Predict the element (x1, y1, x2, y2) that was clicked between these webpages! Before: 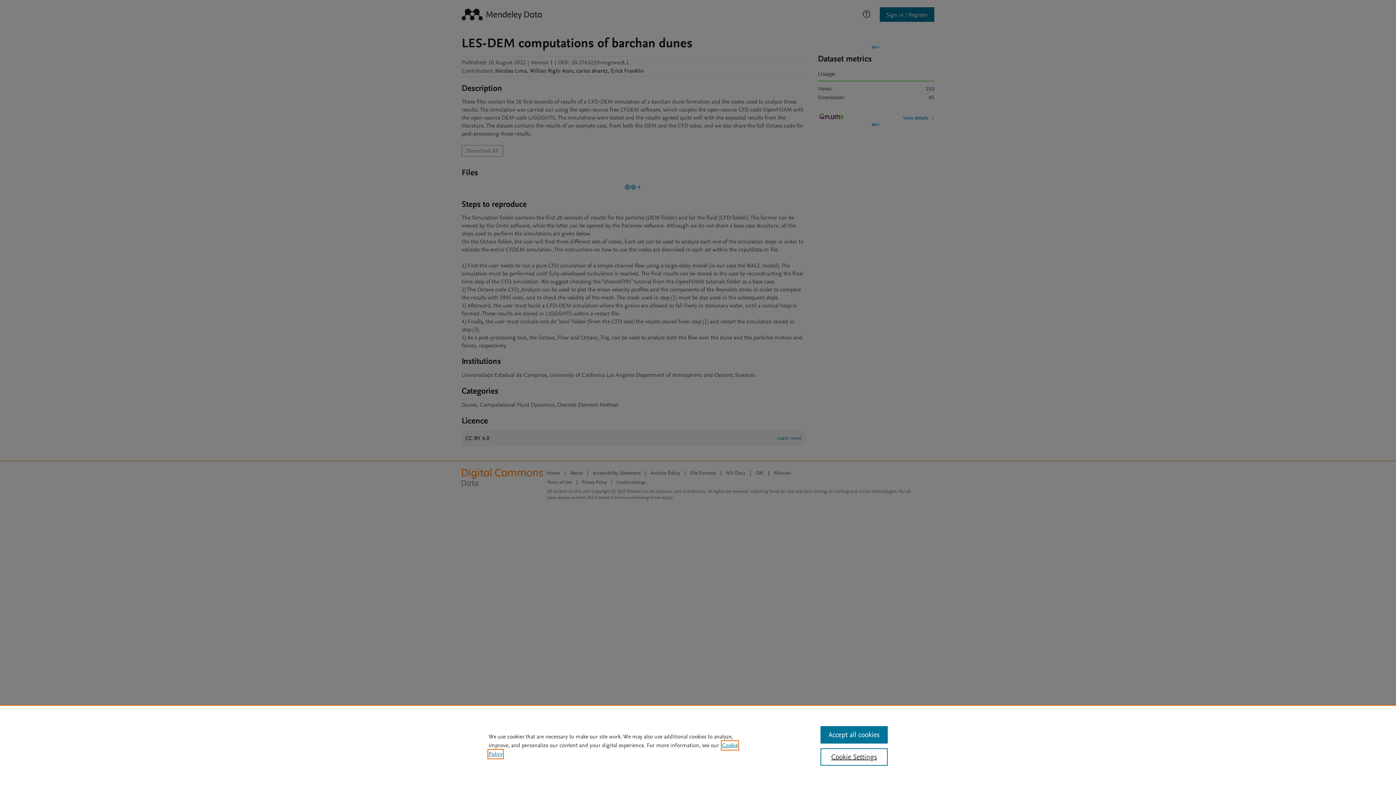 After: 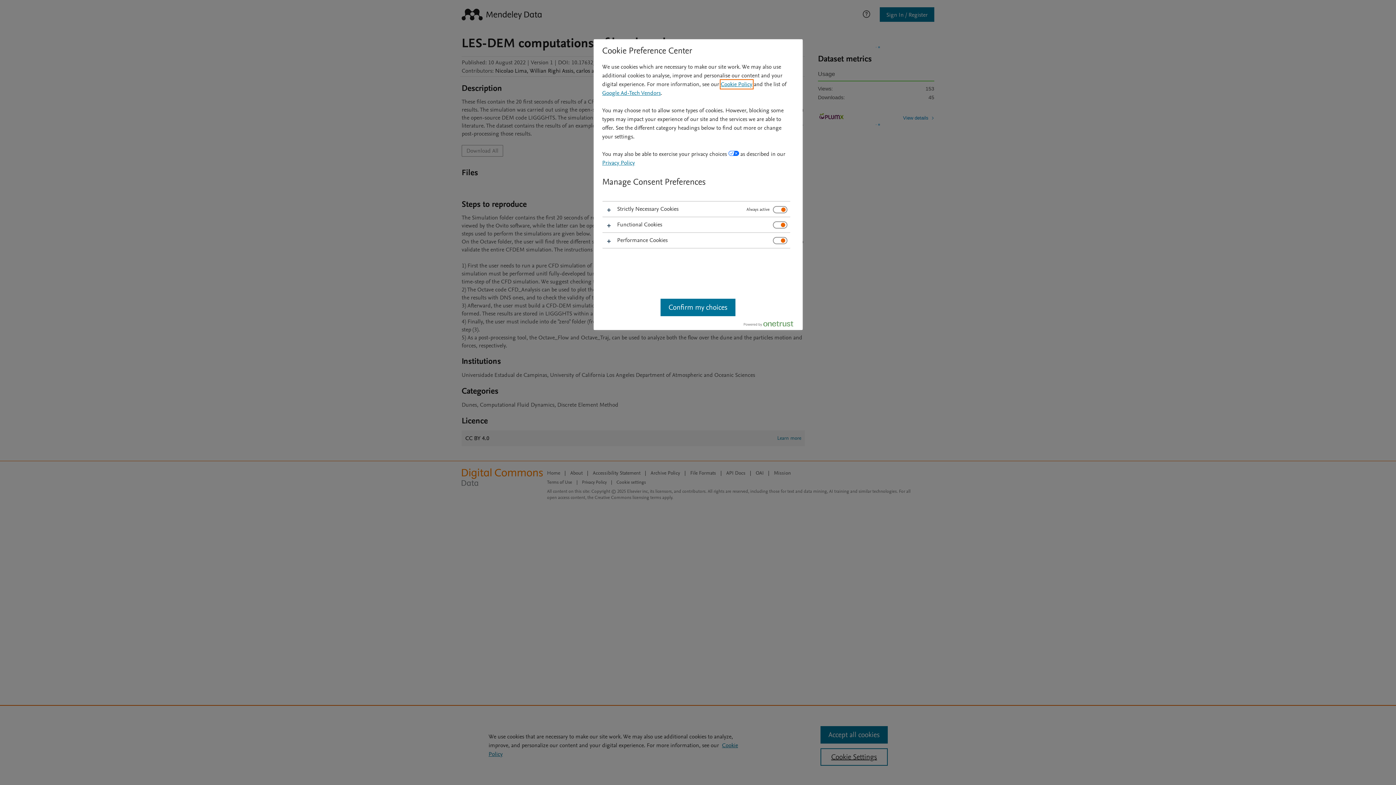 Action: bbox: (820, 748, 887, 766) label: Cookie Settings